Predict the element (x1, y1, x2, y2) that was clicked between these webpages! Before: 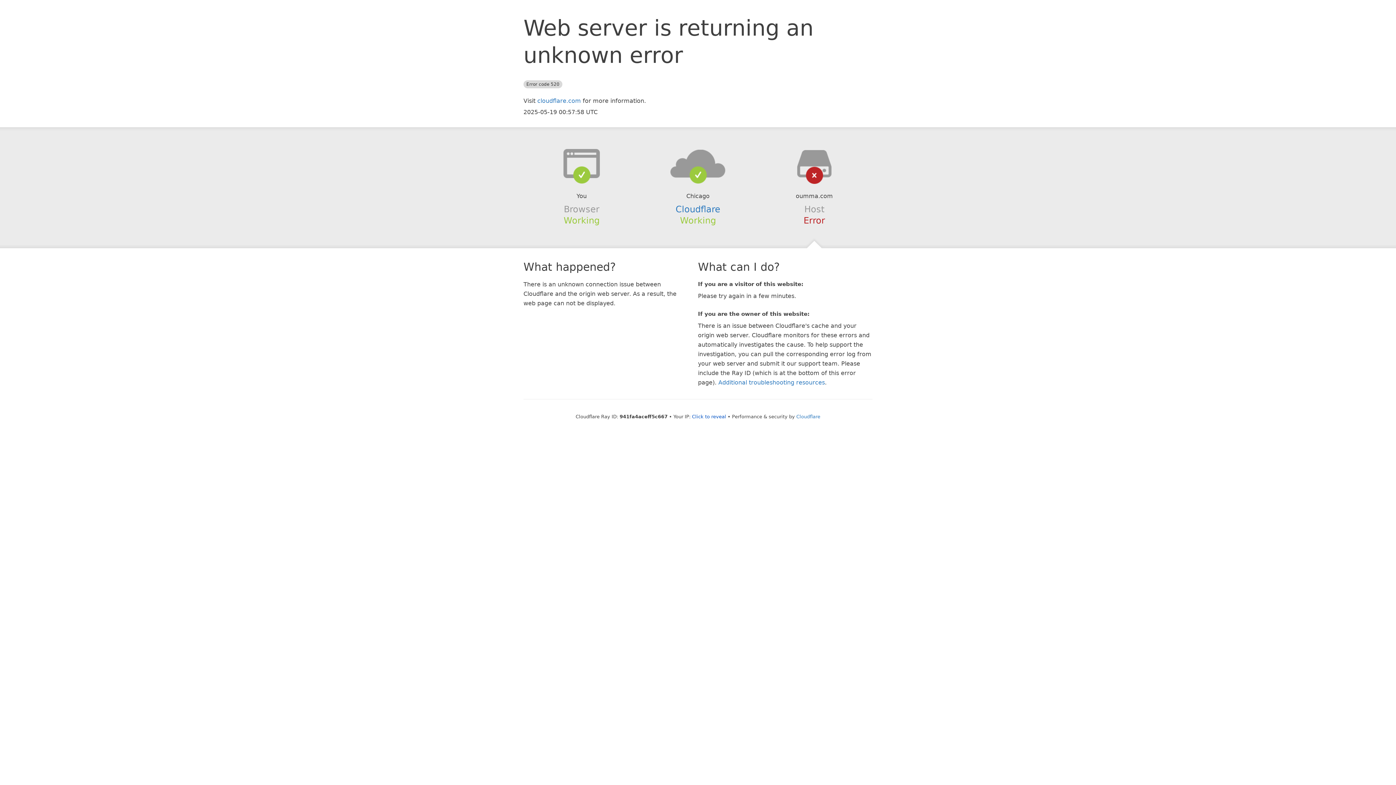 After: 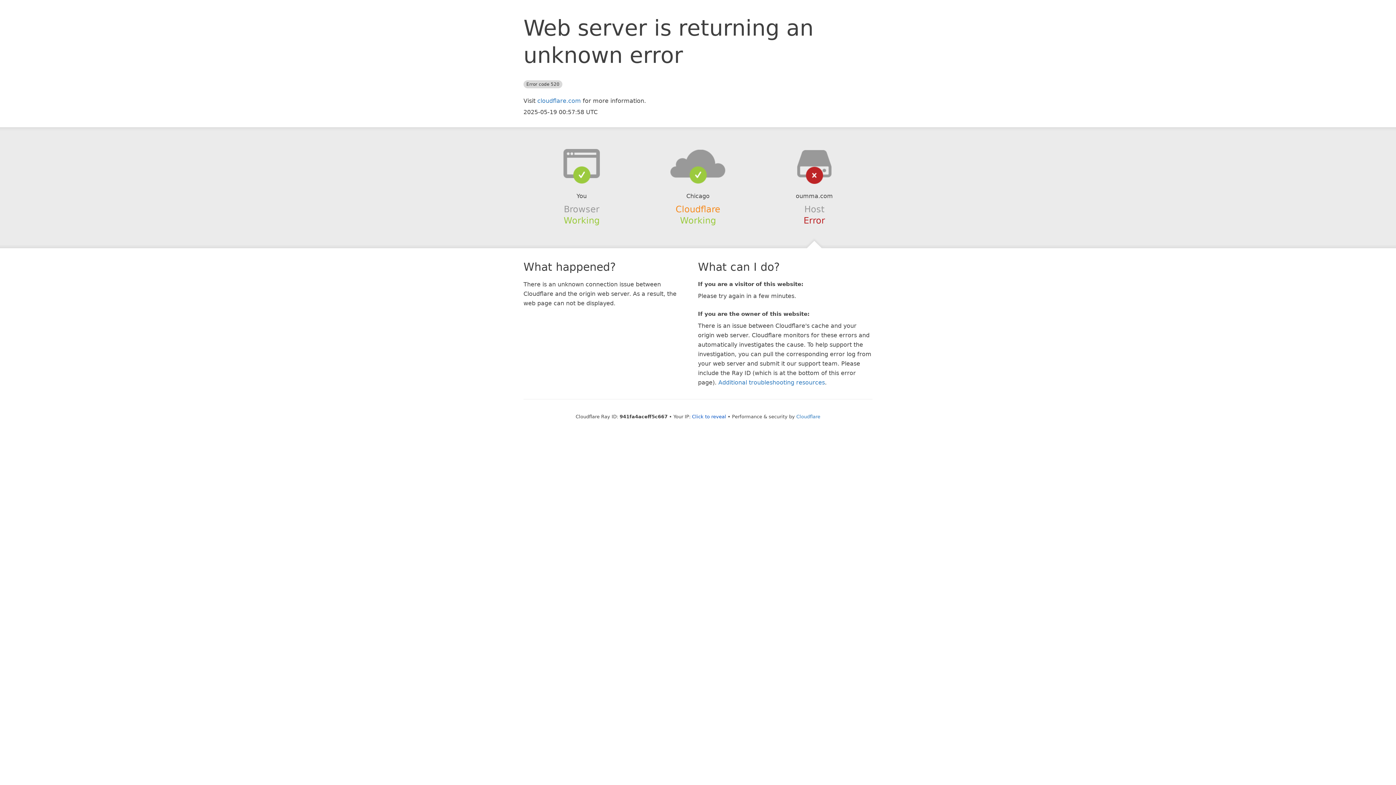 Action: label: Cloudflare bbox: (675, 204, 720, 214)